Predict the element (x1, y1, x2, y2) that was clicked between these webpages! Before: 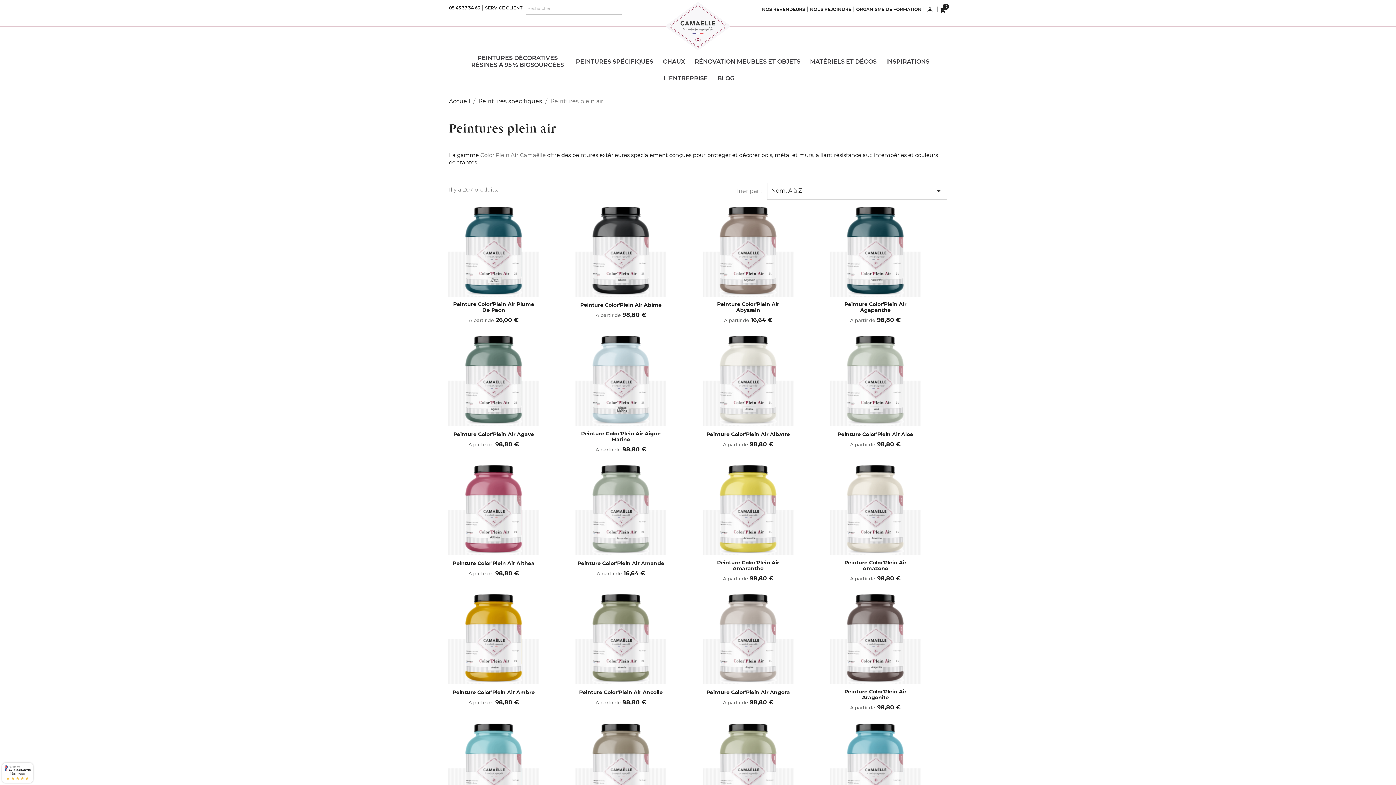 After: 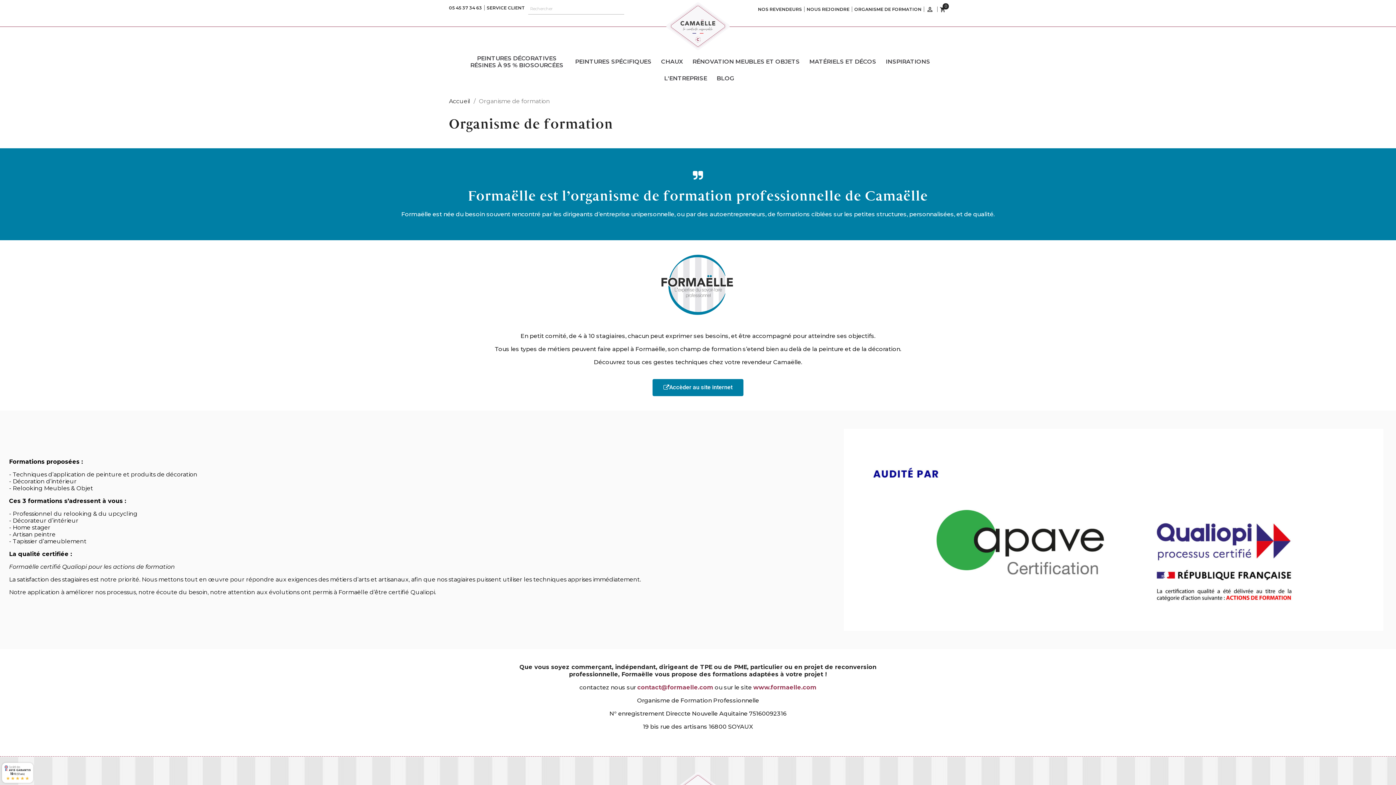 Action: label: ORGANISME DE FORMATION bbox: (856, 7, 921, 11)